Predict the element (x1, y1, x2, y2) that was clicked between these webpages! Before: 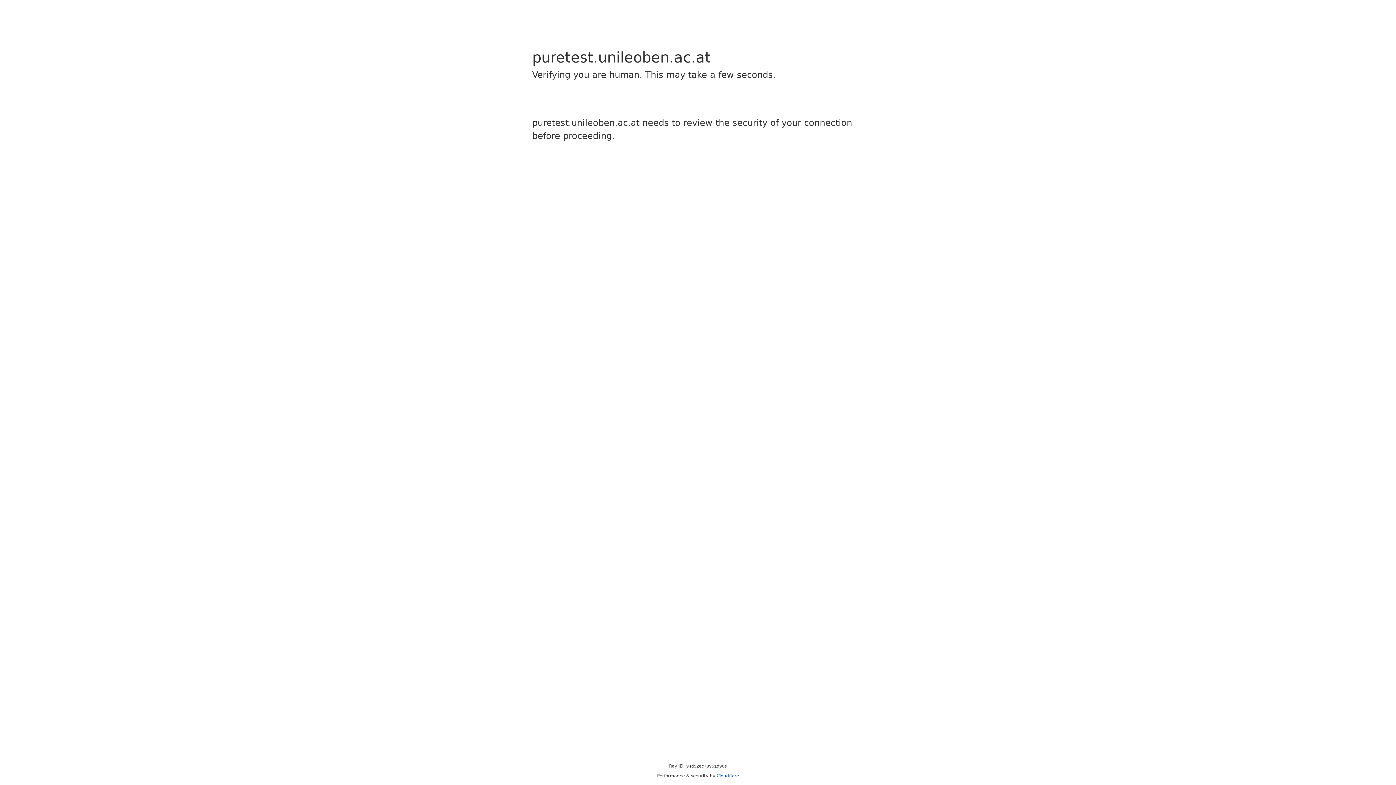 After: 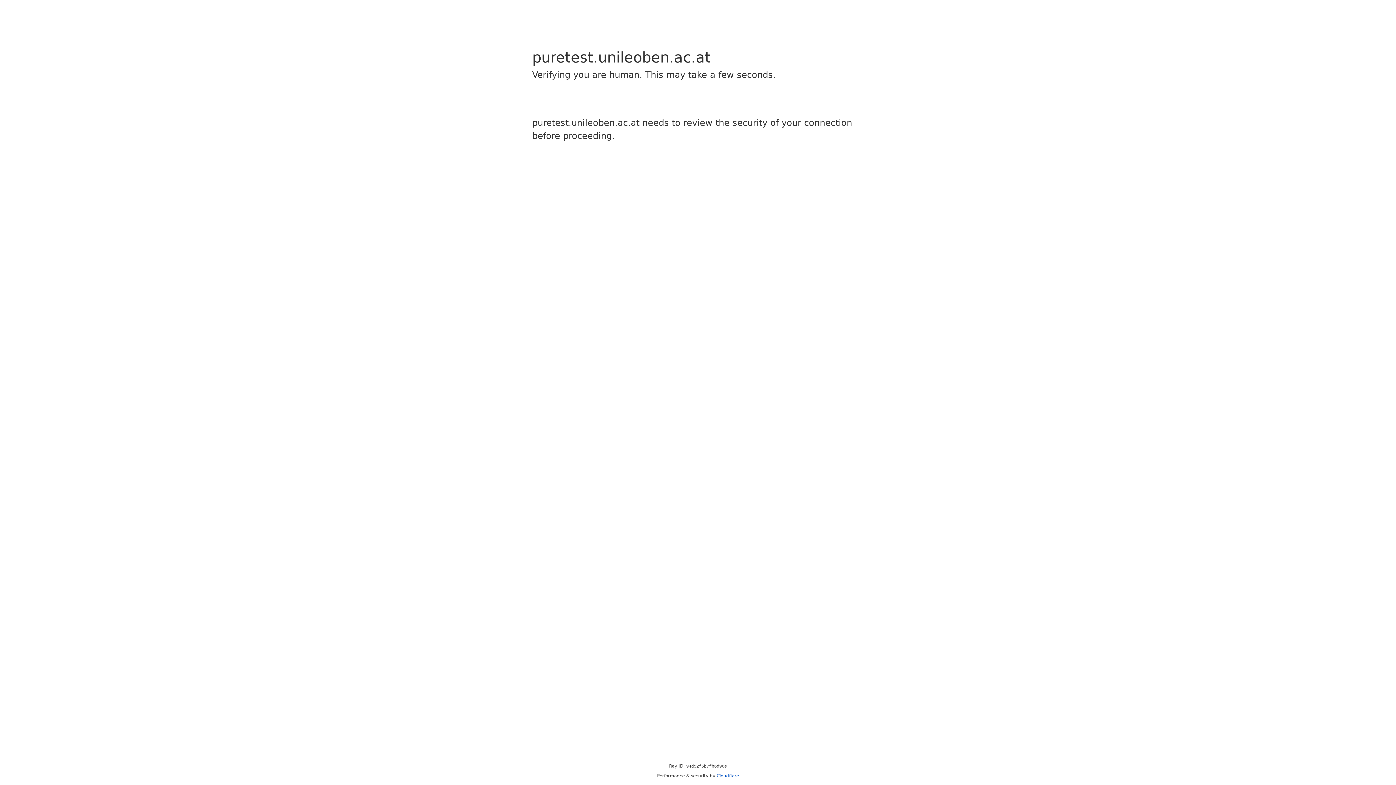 Action: bbox: (716, 773, 739, 778) label: Cloudflare